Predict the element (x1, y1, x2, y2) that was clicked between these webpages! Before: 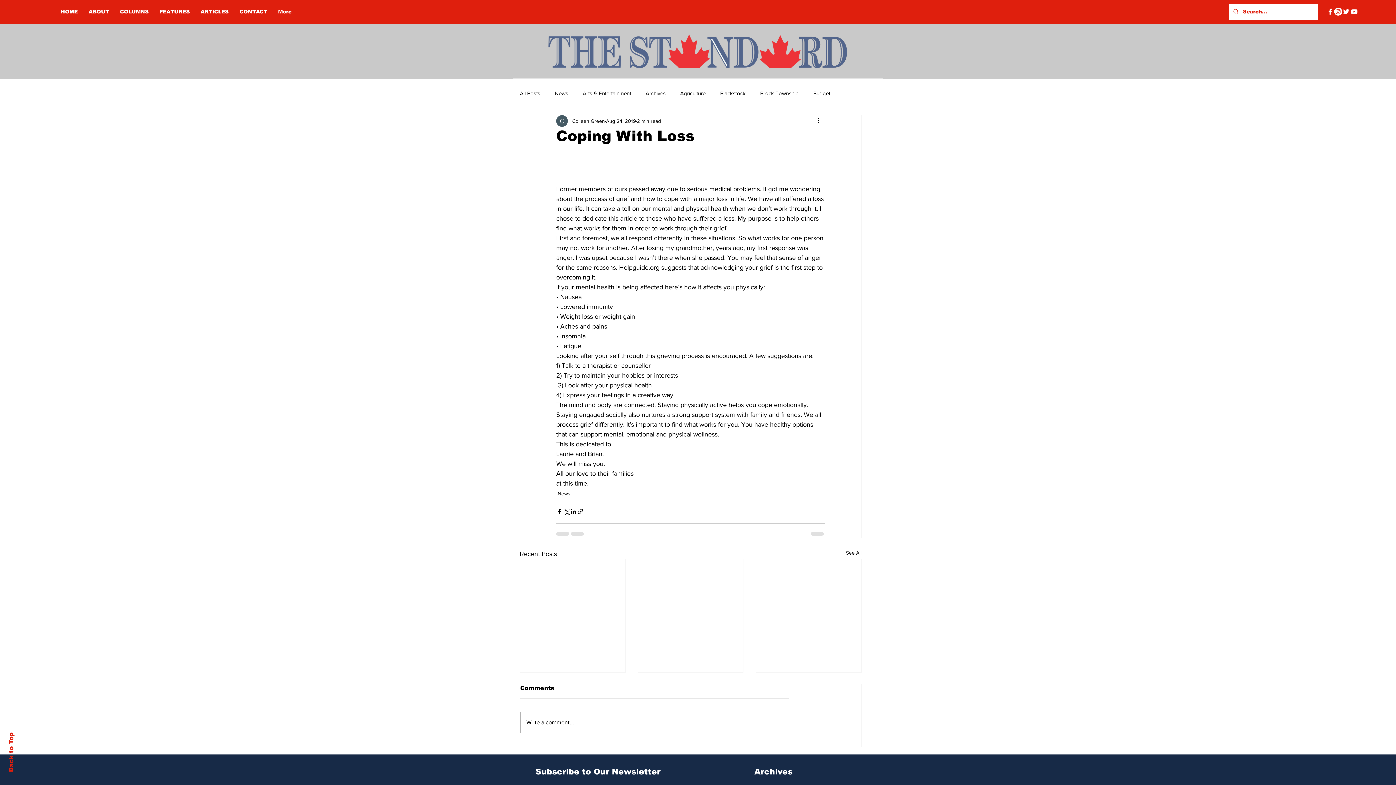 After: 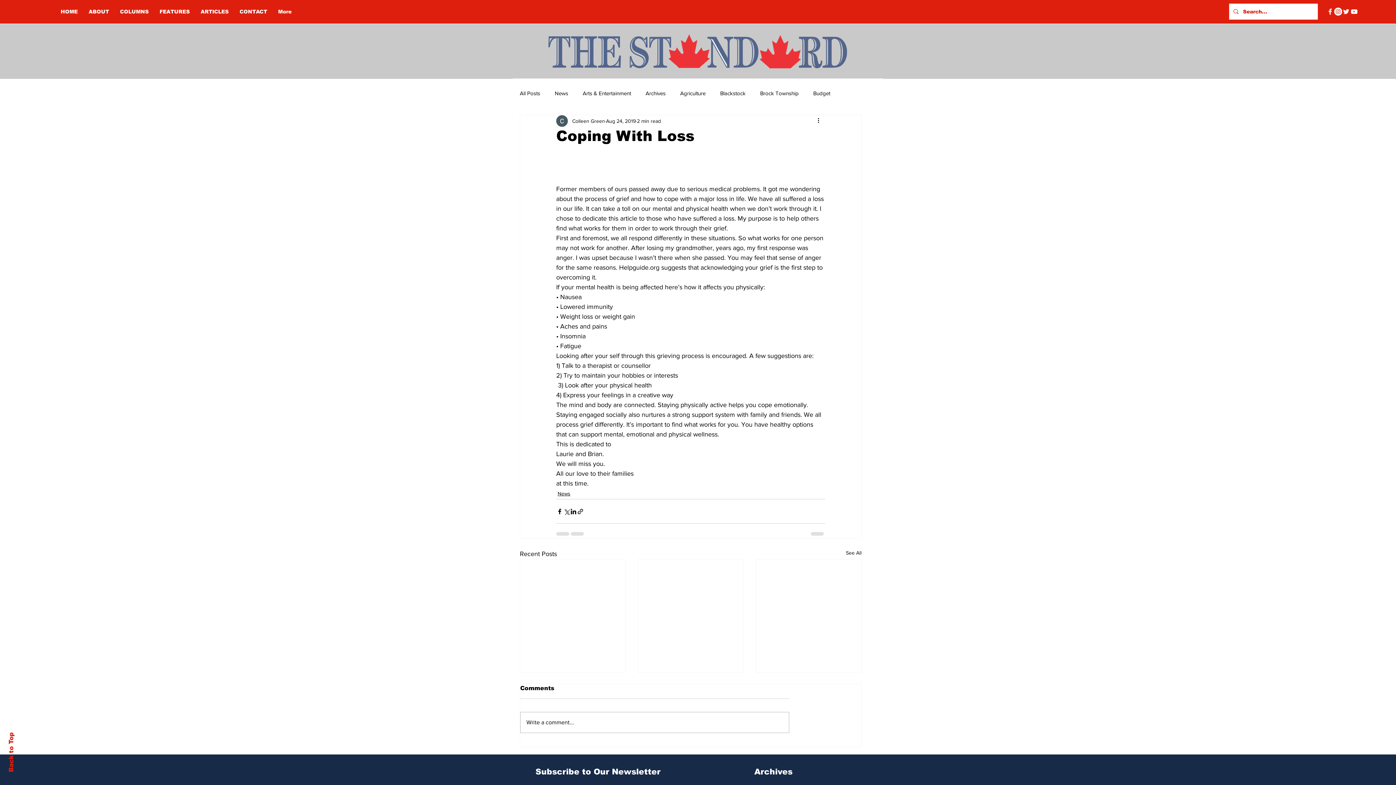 Action: bbox: (7, 732, 14, 772) label: Back to Top